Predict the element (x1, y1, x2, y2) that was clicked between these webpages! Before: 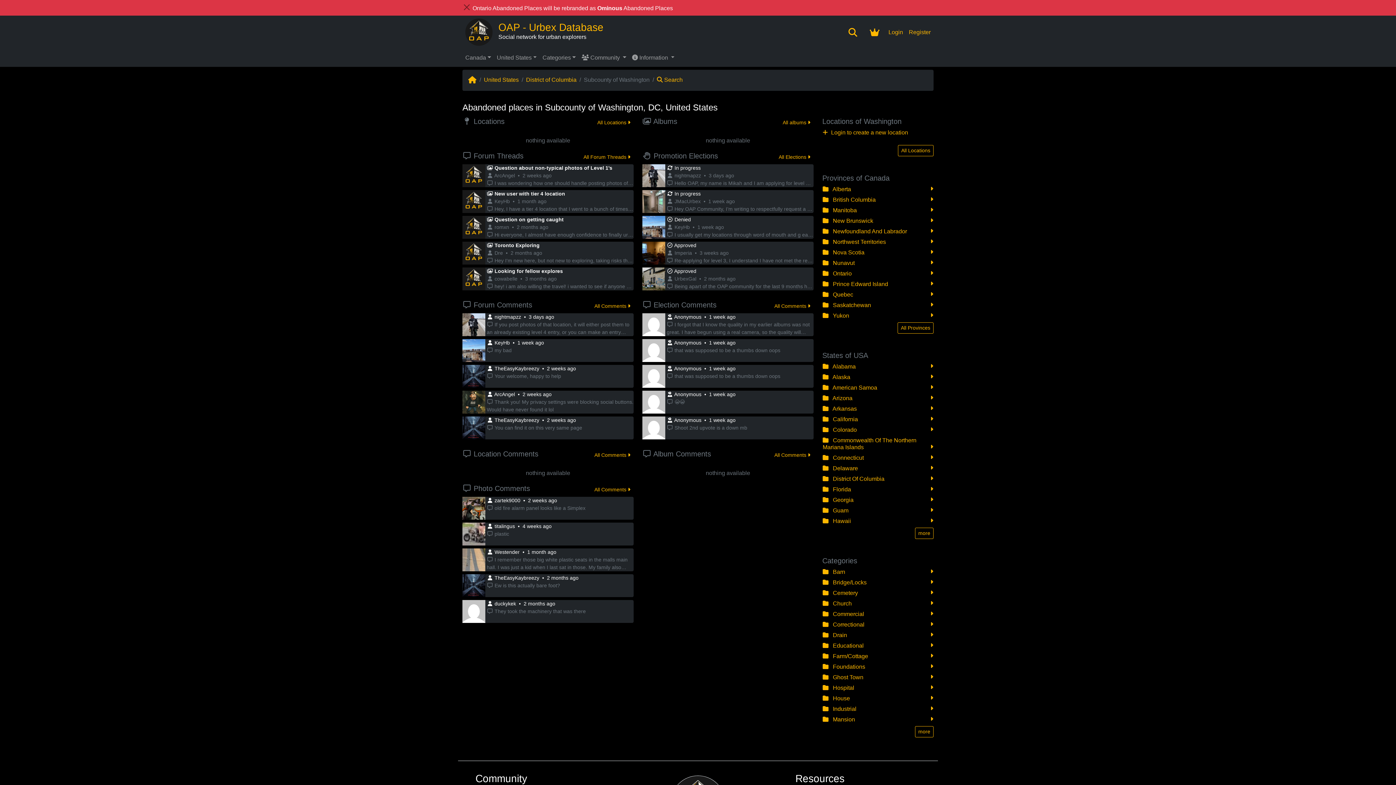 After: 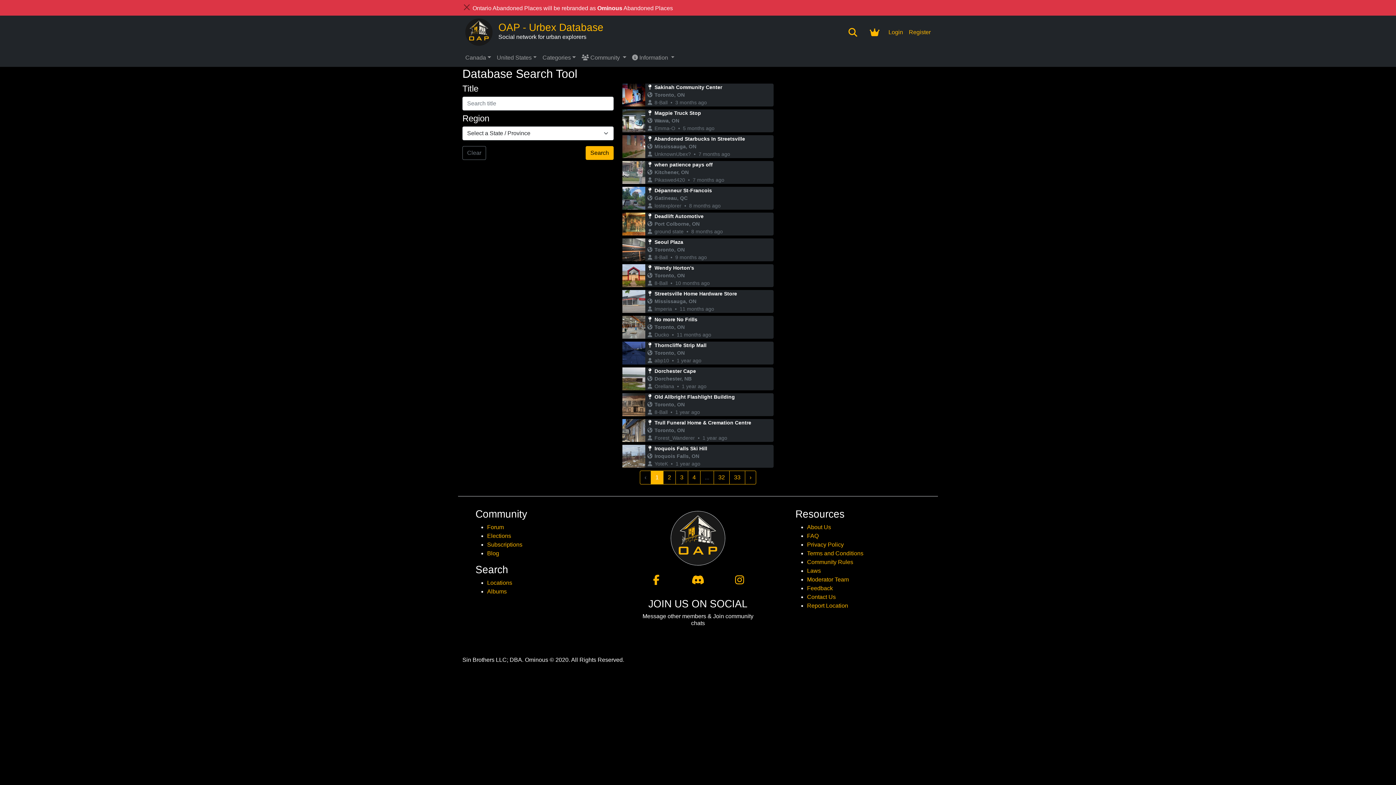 Action: bbox: (822, 610, 933, 617) label:  Commercial